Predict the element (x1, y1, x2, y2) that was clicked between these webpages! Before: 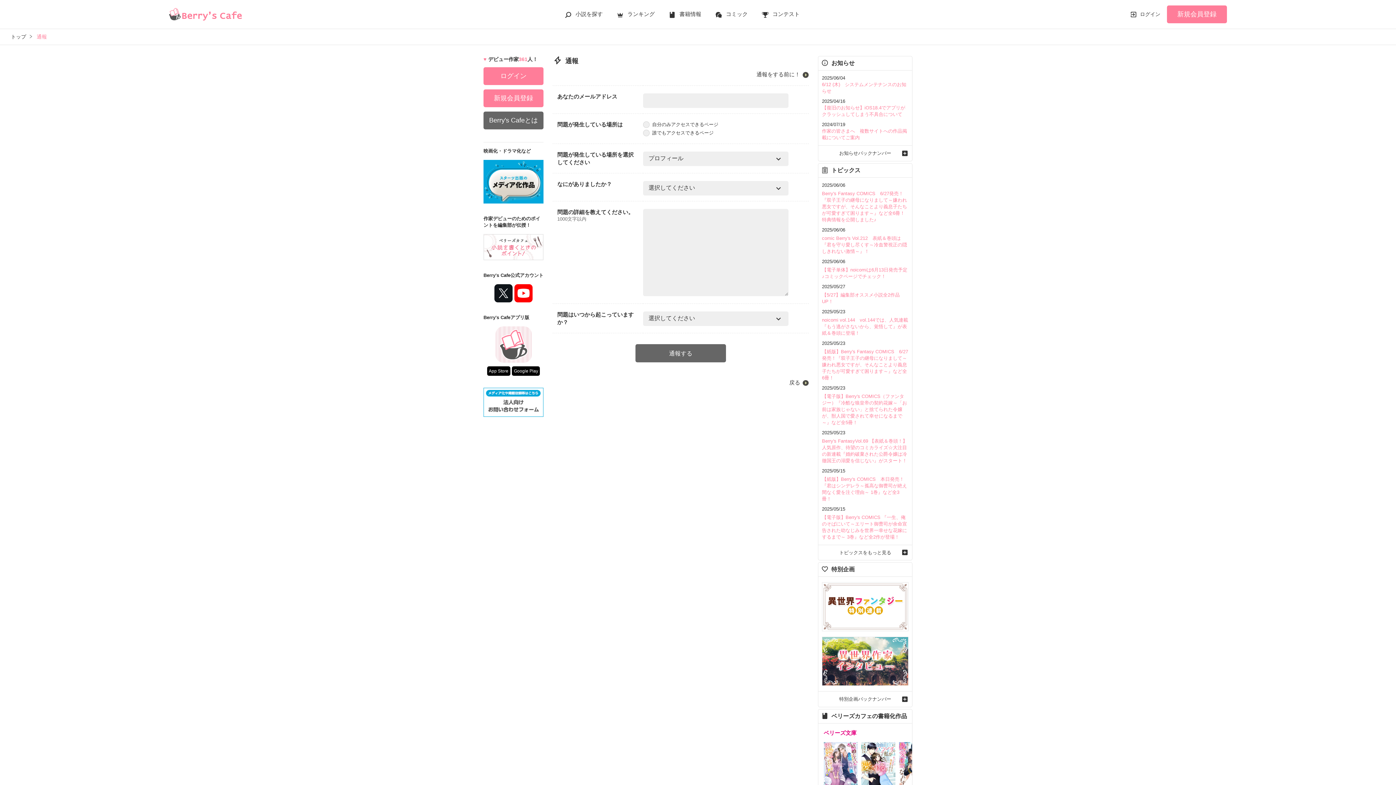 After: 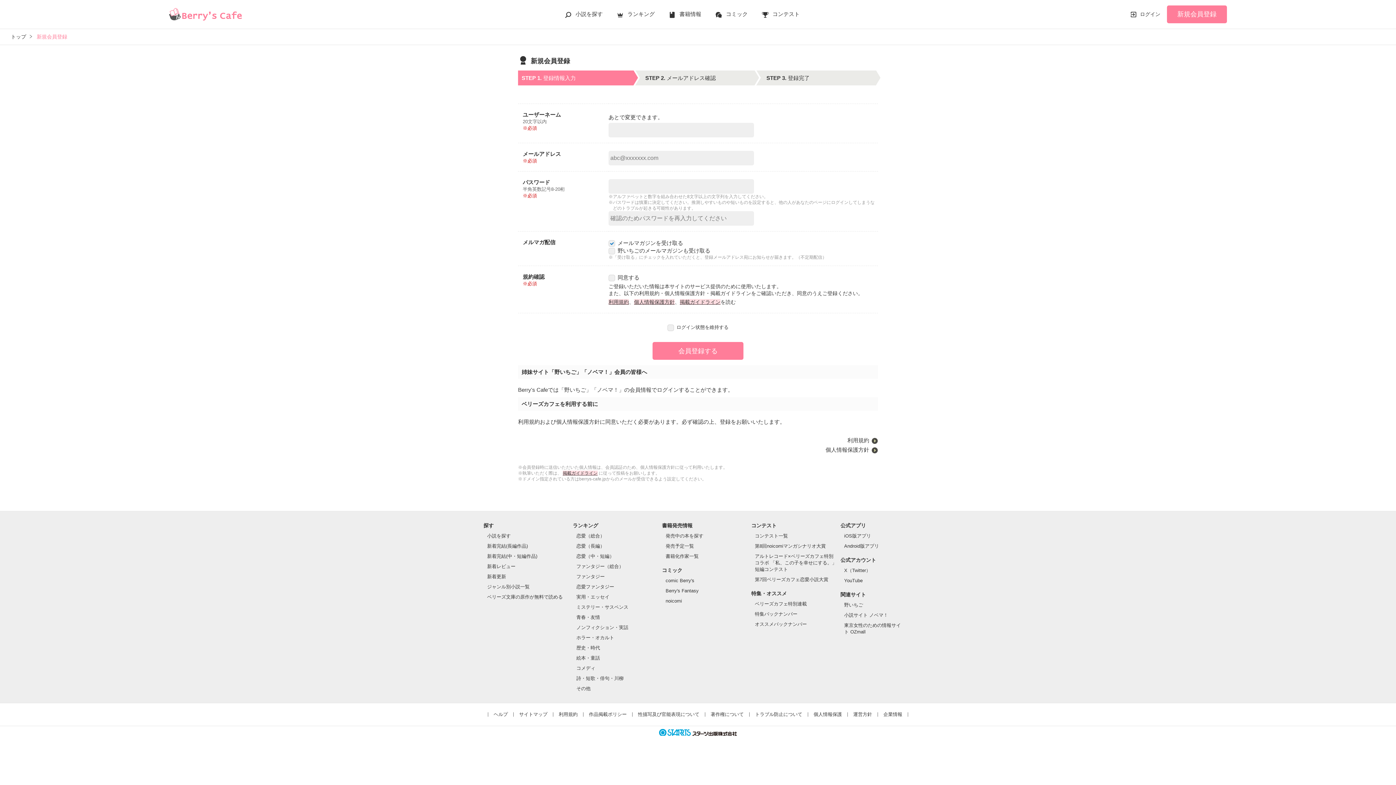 Action: label: 新規会員登録 bbox: (1167, 5, 1227, 23)